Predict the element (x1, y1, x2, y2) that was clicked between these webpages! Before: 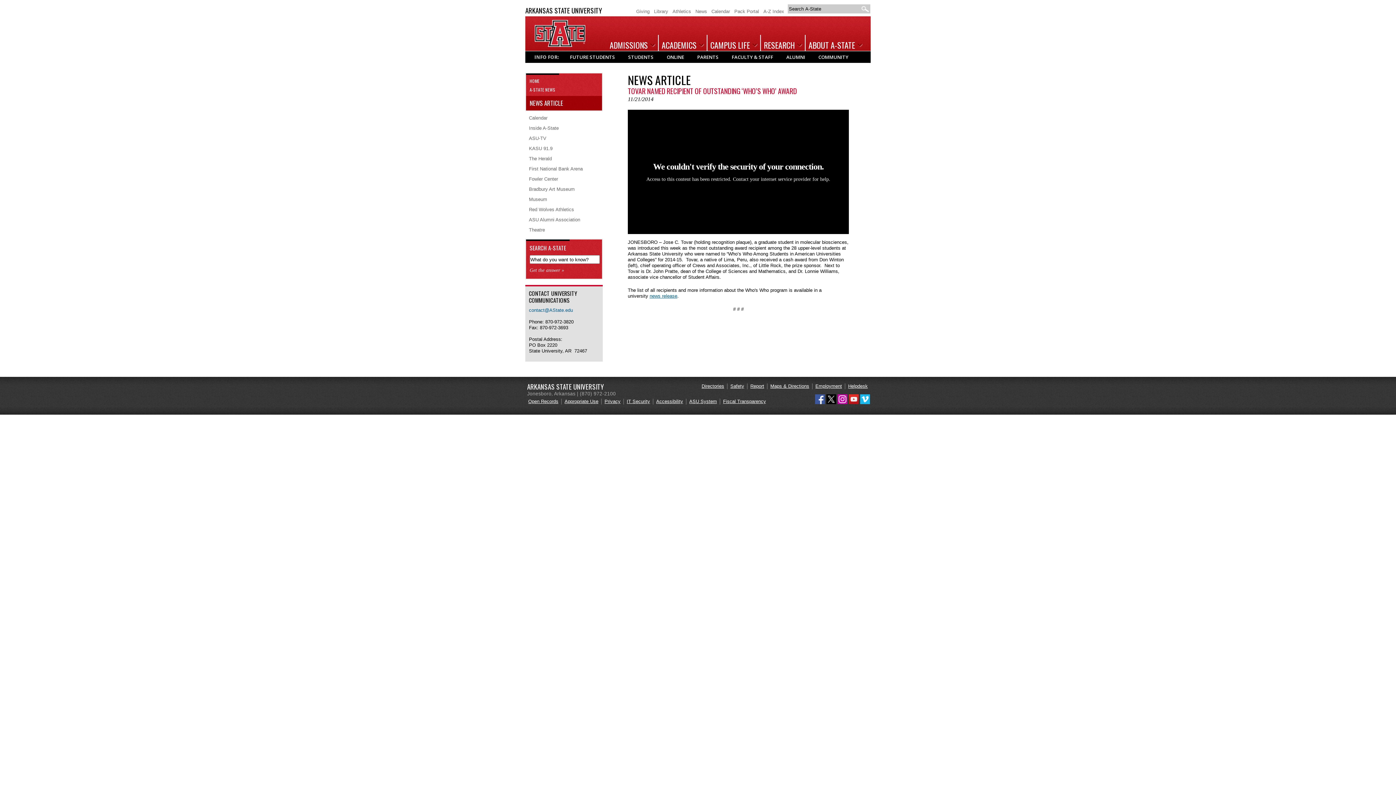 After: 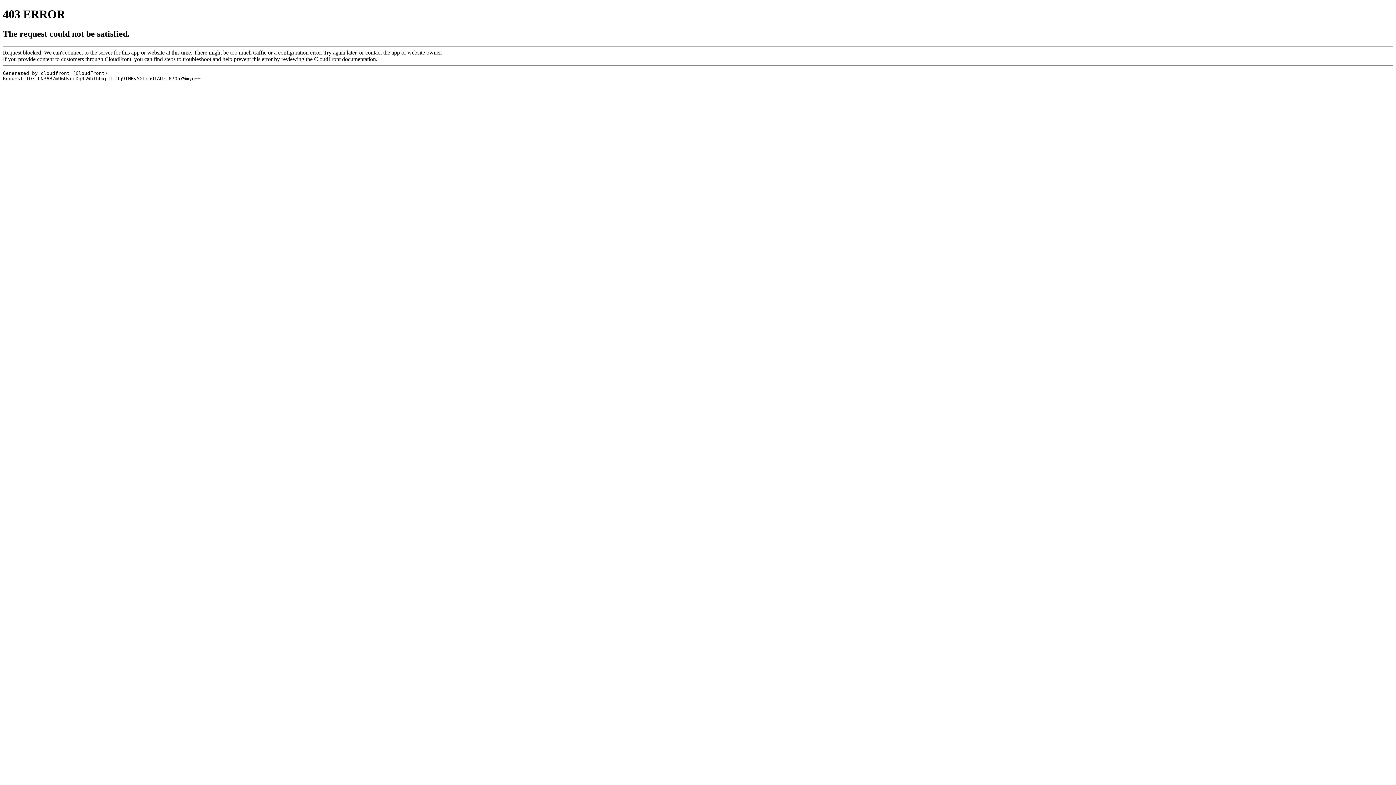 Action: bbox: (529, 115, 547, 120) label: Calendar